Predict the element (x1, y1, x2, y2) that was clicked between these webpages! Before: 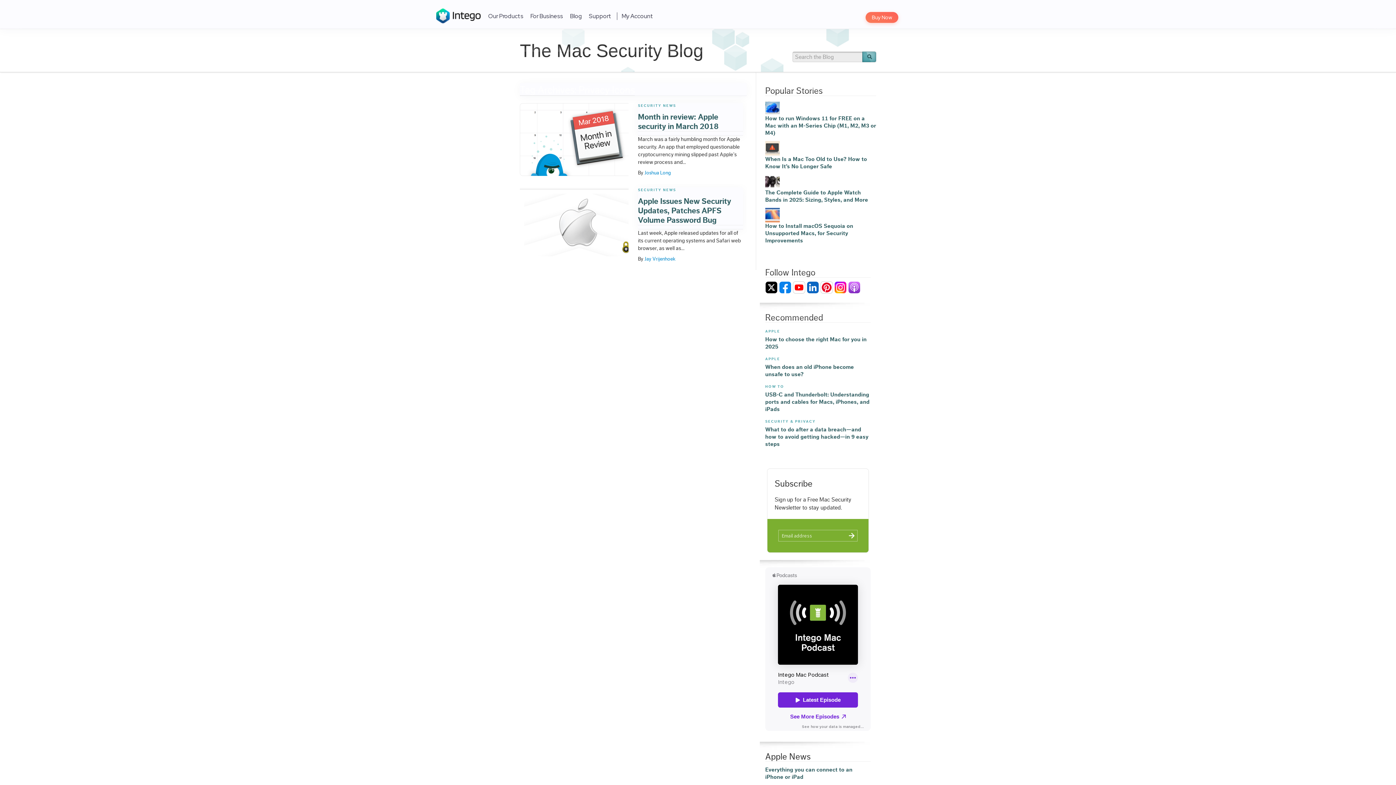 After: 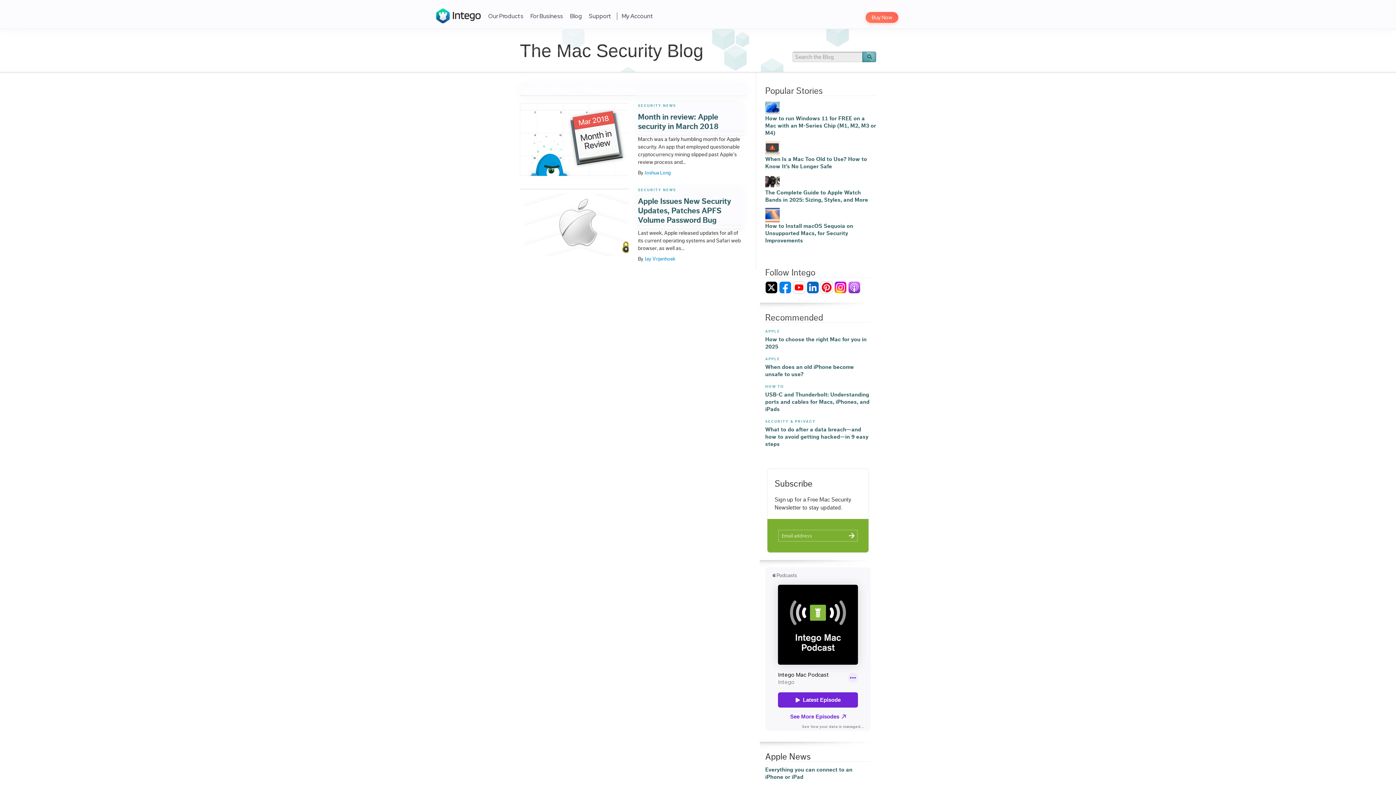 Action: bbox: (779, 284, 791, 290)